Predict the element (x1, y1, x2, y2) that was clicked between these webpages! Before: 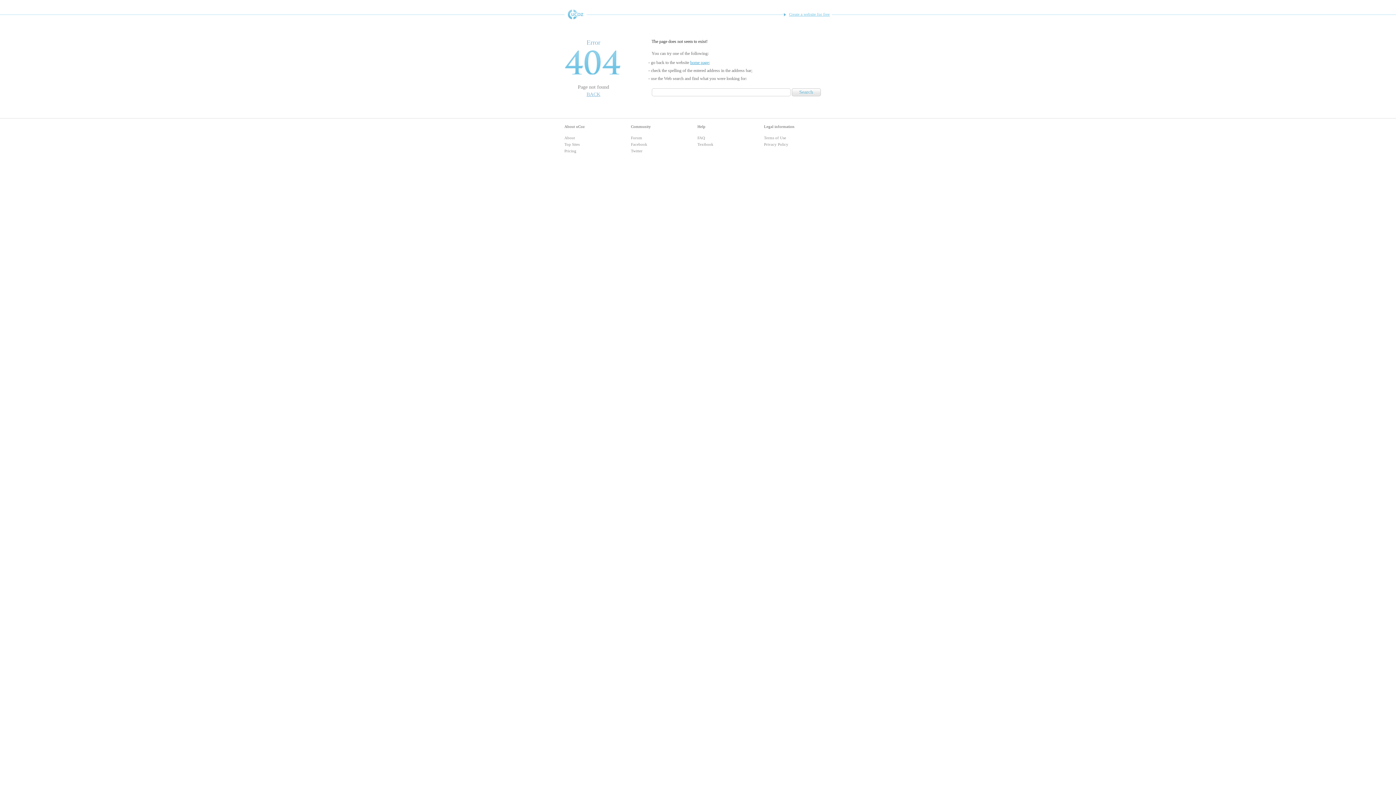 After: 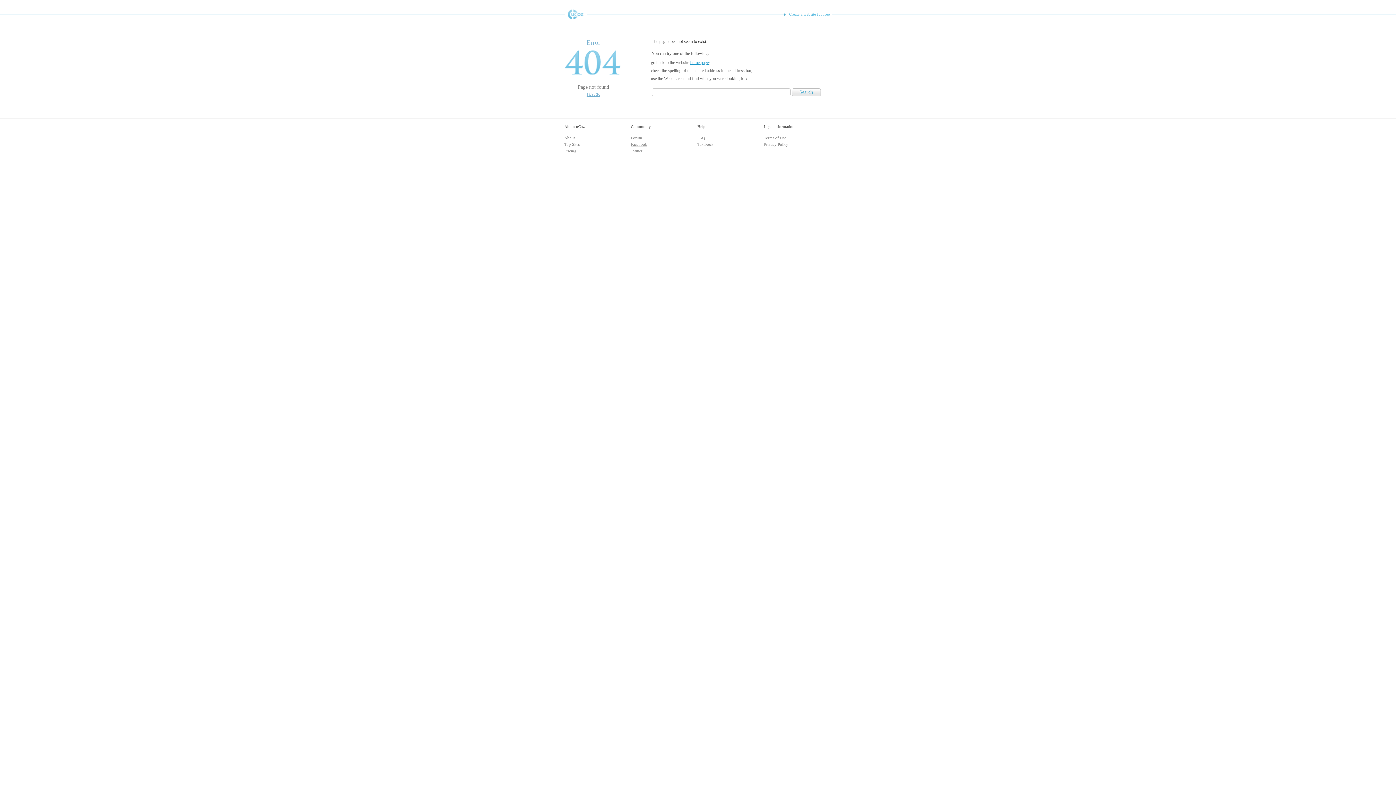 Action: label: Facebook bbox: (631, 142, 647, 146)